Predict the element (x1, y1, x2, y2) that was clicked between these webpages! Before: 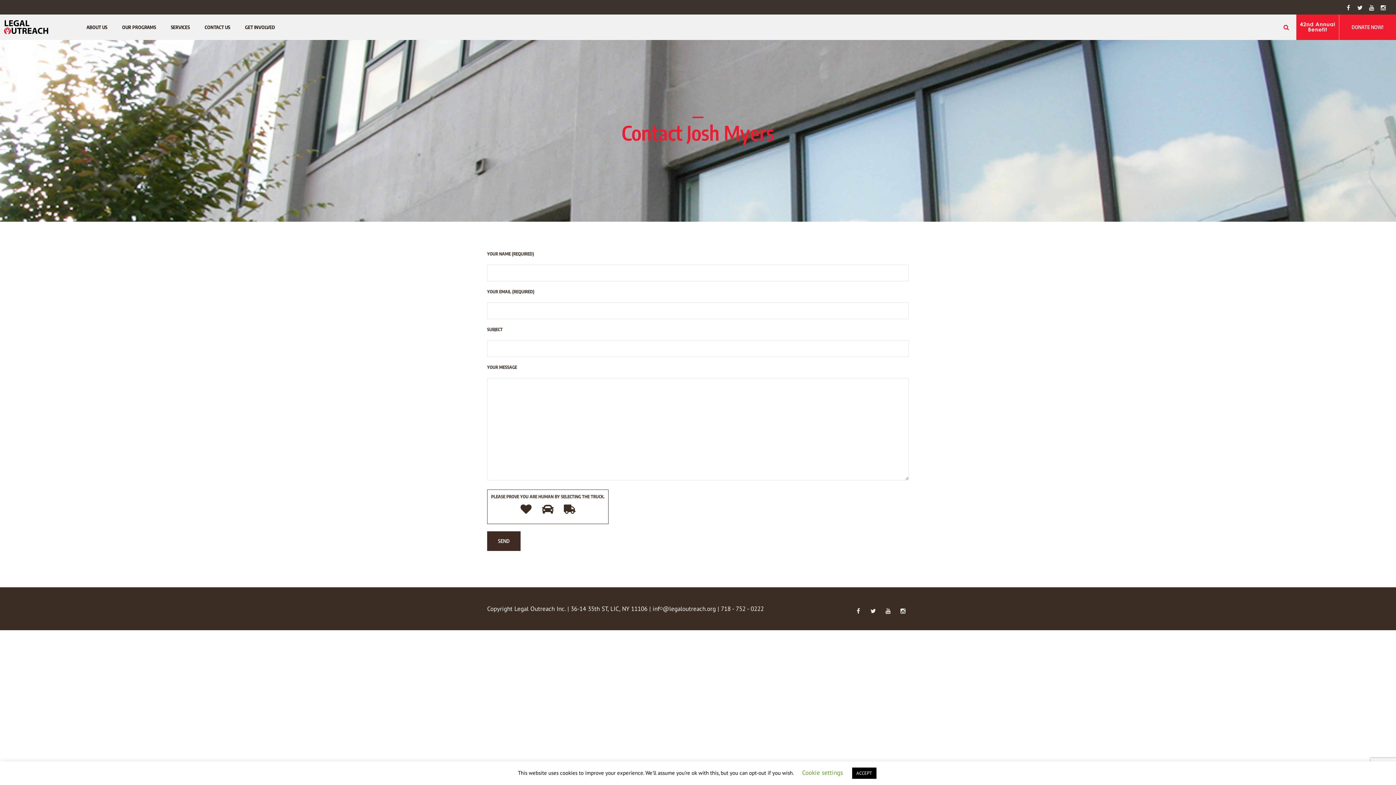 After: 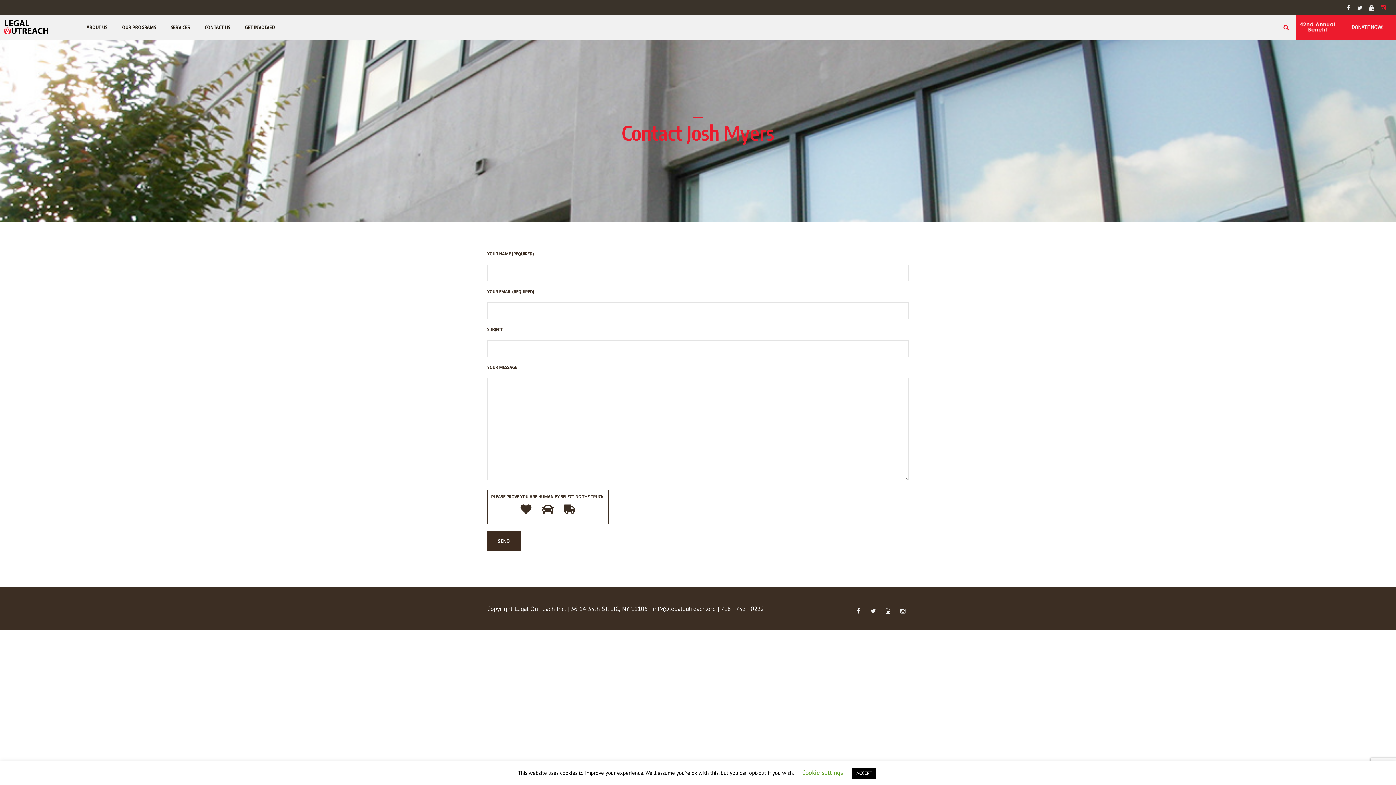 Action: bbox: (1379, 3, 1387, 11)